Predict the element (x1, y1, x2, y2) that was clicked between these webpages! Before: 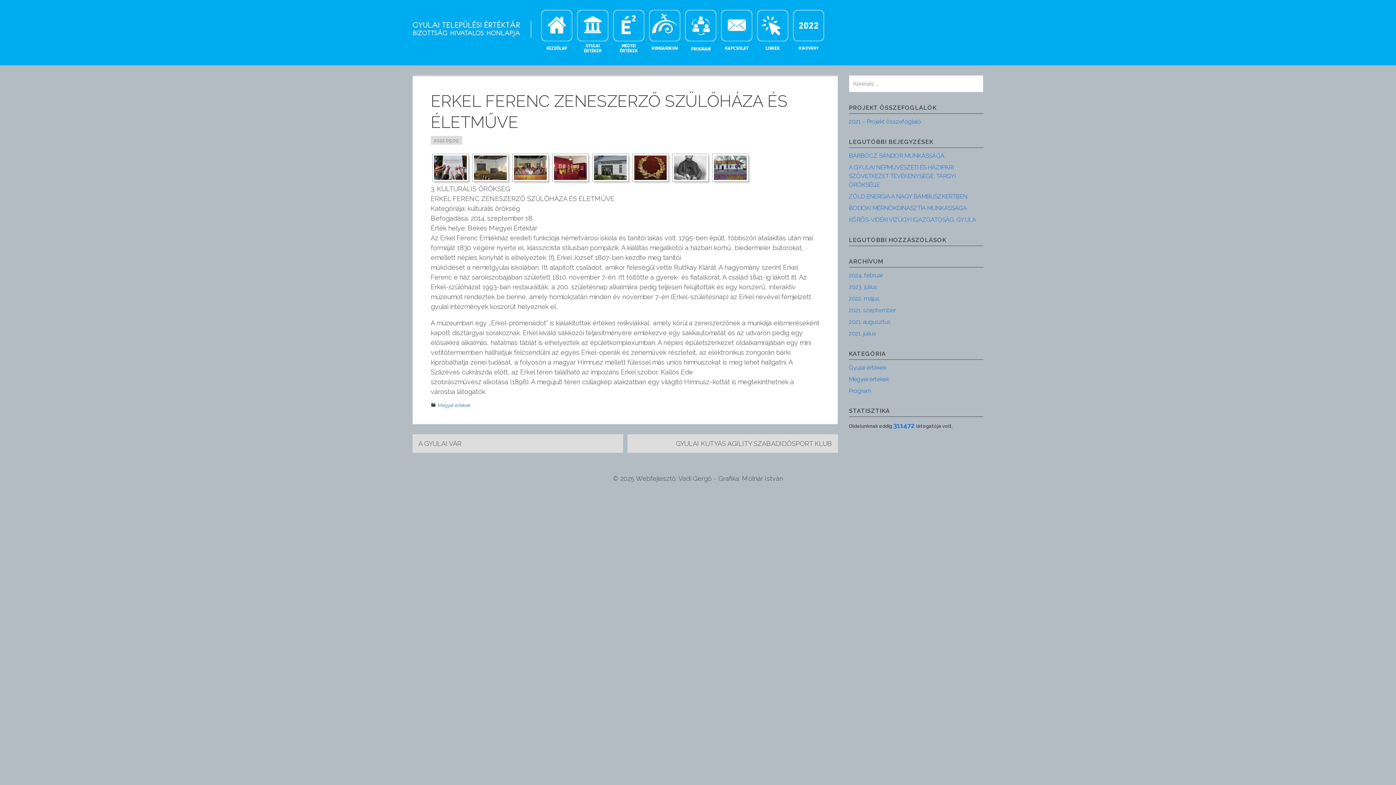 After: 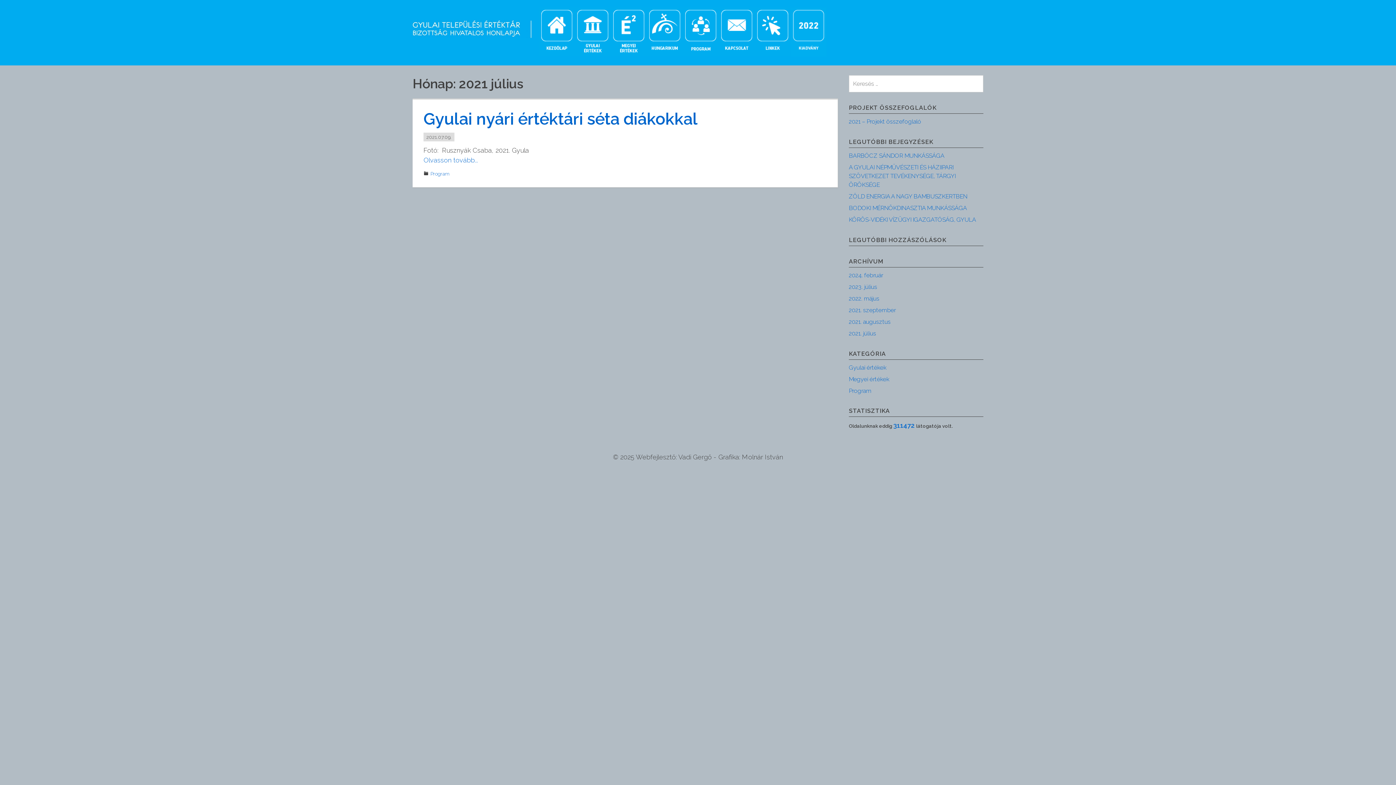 Action: label: 2021. július bbox: (849, 330, 876, 337)